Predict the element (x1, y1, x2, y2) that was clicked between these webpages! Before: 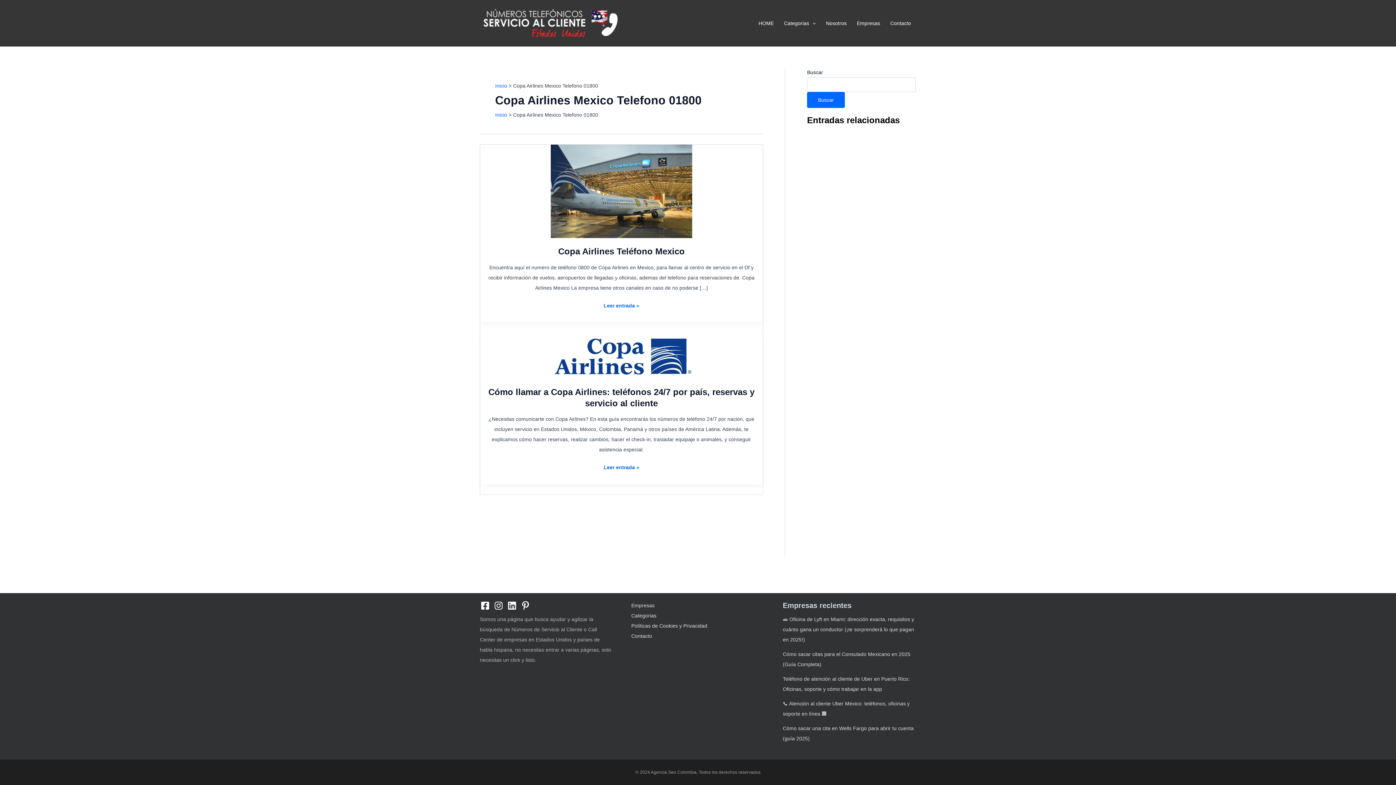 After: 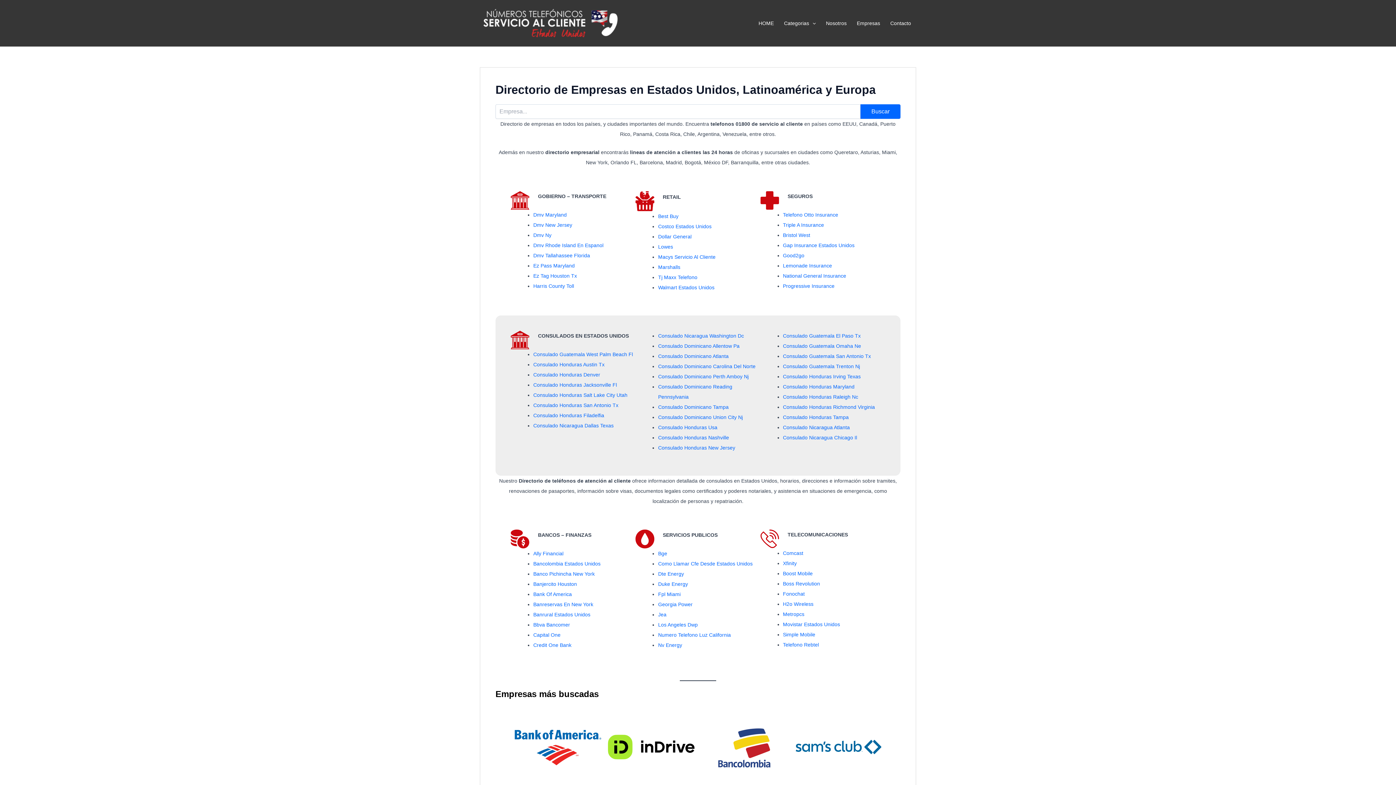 Action: label: Inicio bbox: (495, 112, 507, 117)